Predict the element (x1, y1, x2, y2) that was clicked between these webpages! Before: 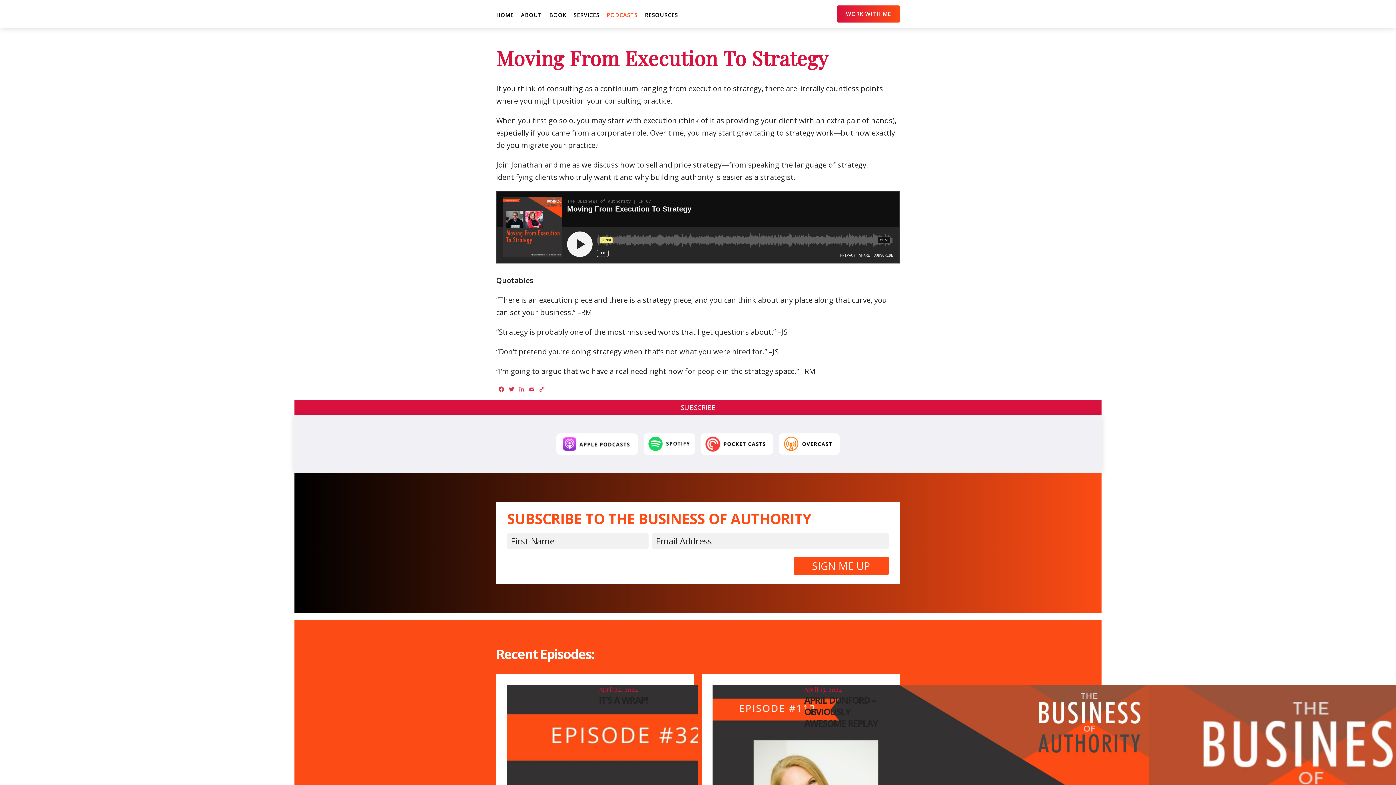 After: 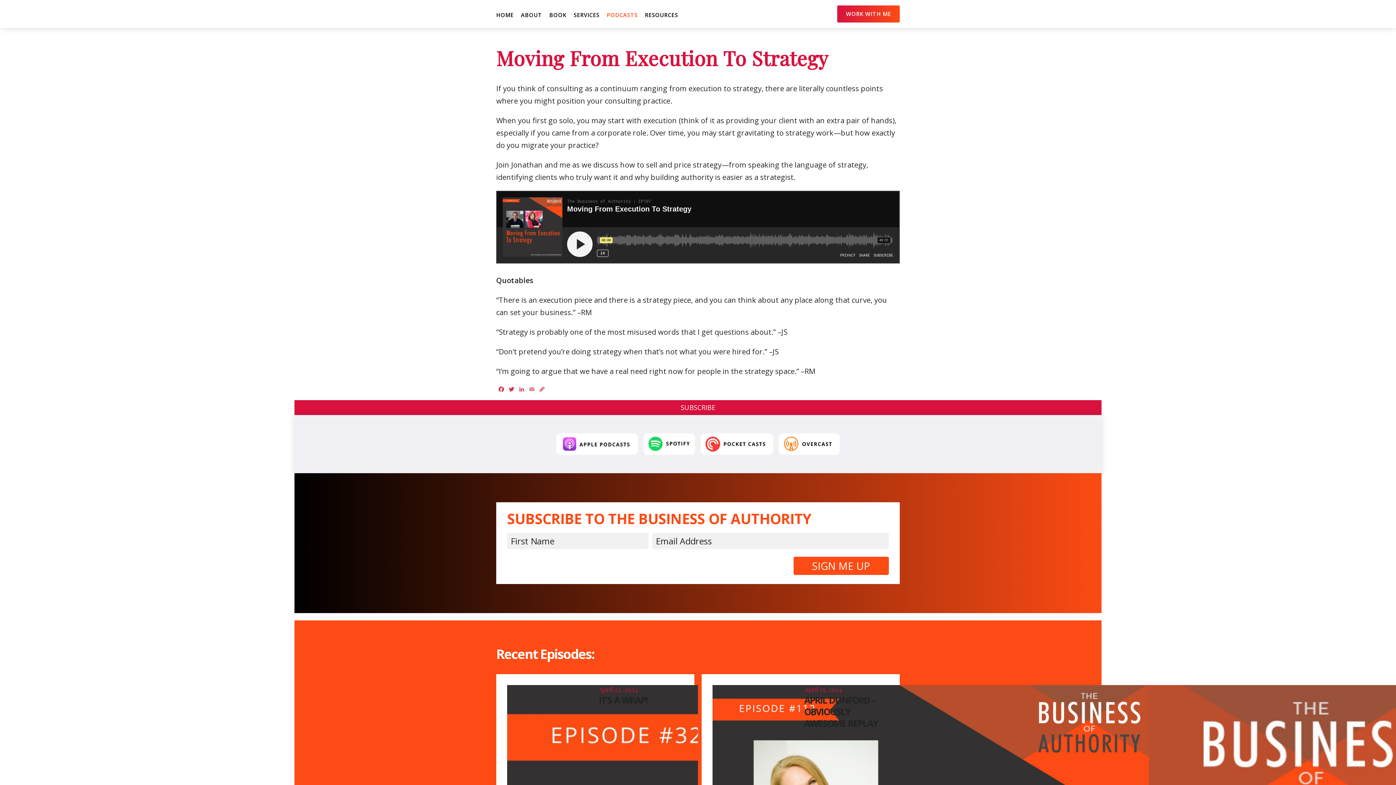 Action: label: Email bbox: (526, 385, 537, 394)